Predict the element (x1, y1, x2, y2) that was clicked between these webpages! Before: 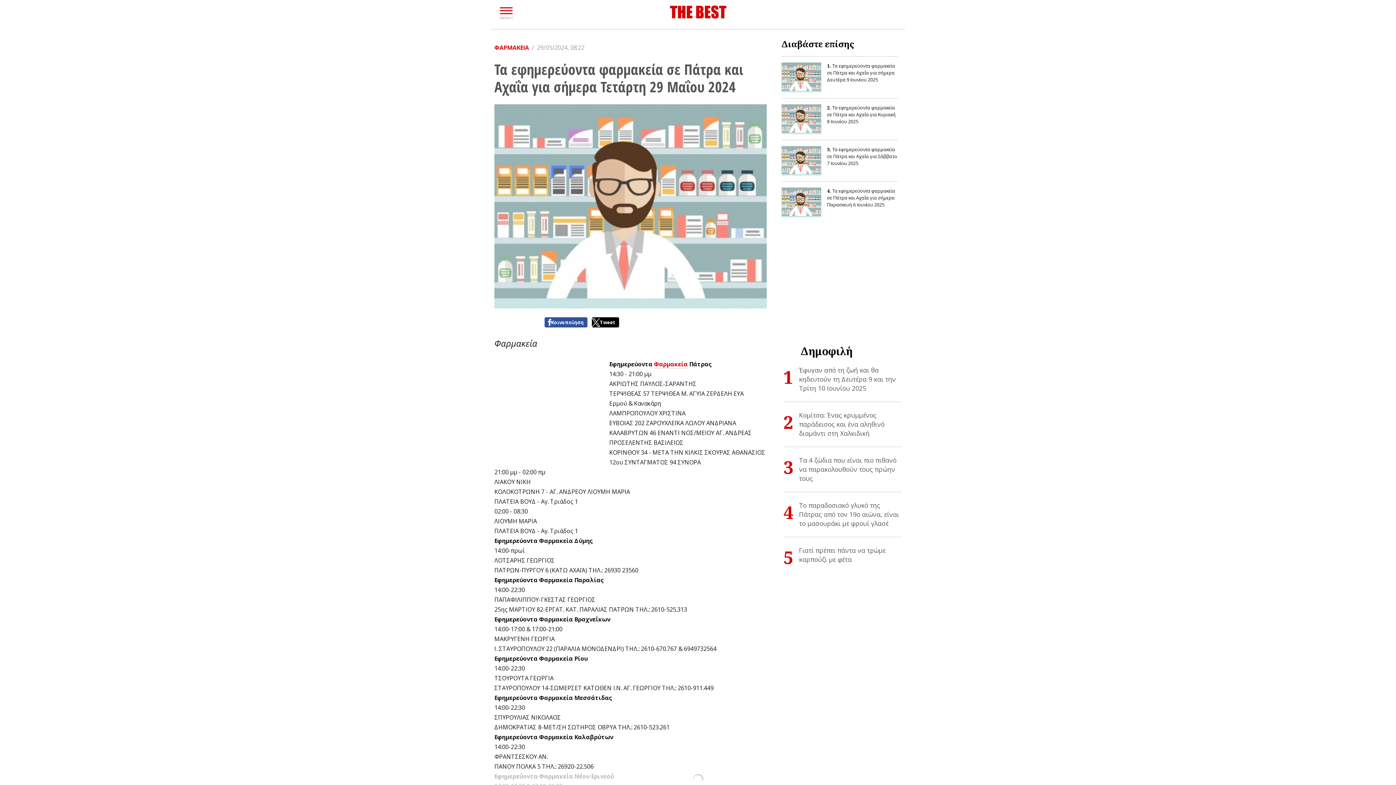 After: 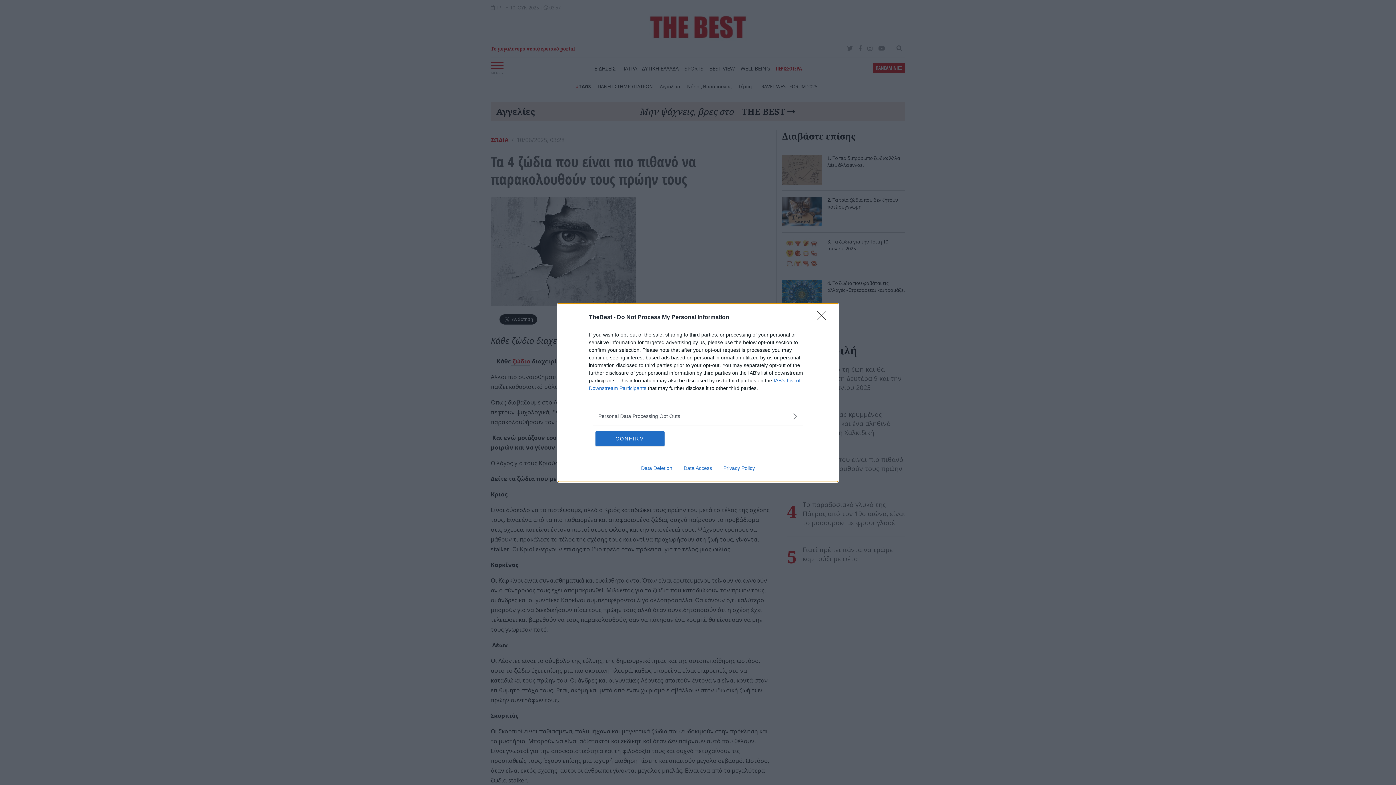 Action: label: Τα 4 ζώδια που είναι πιο πιθανό να παρακολουθούν τους πρώην τους bbox: (799, 456, 896, 482)